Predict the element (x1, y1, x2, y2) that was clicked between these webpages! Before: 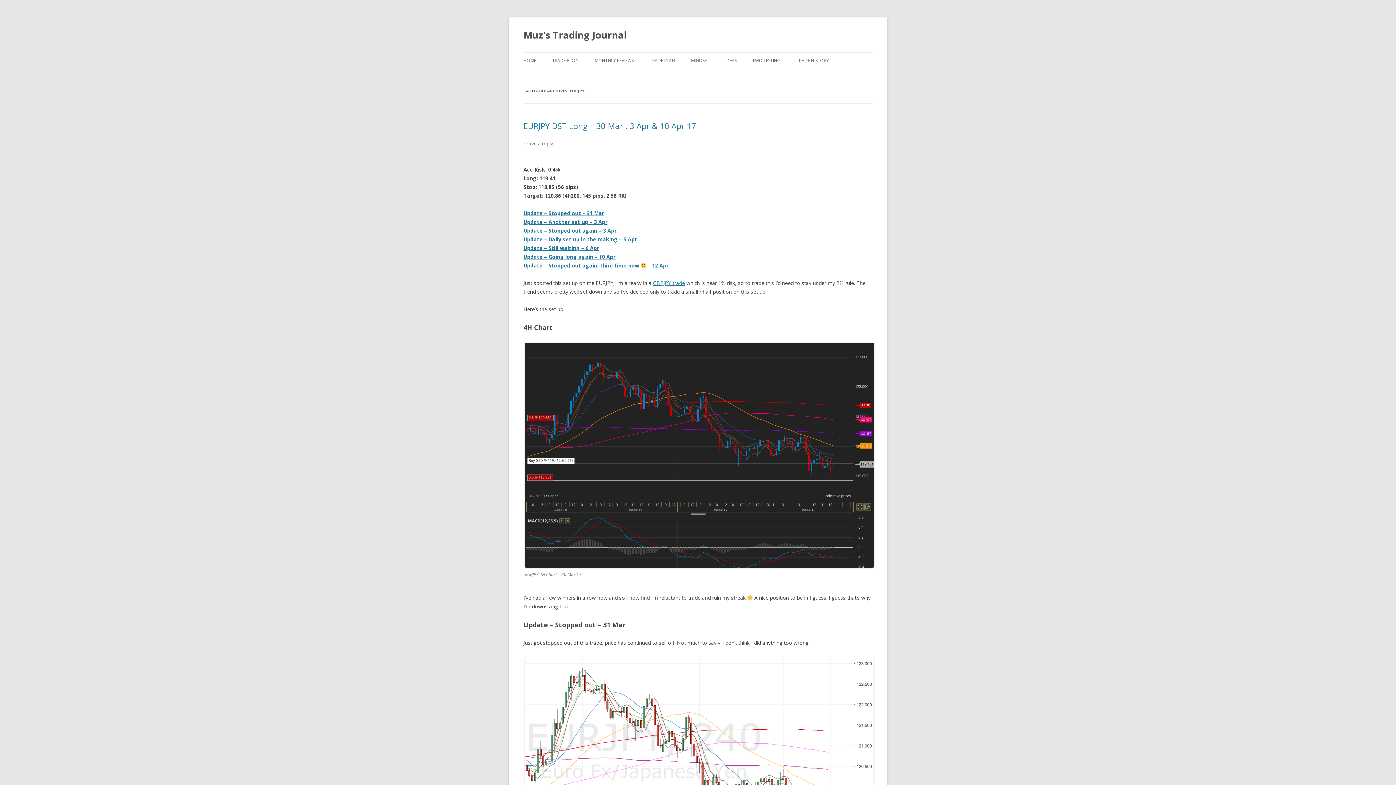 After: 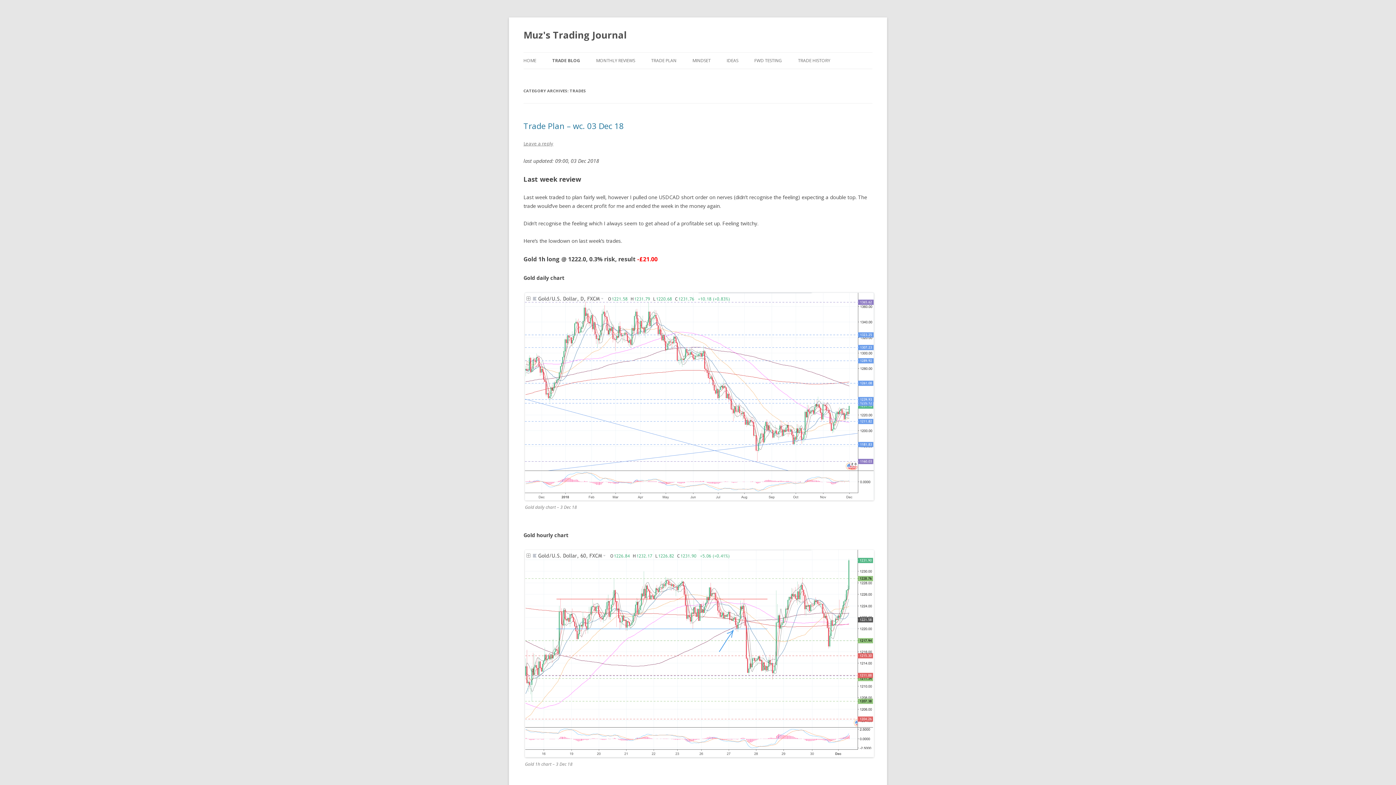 Action: bbox: (552, 52, 578, 68) label: TRADE BLOG